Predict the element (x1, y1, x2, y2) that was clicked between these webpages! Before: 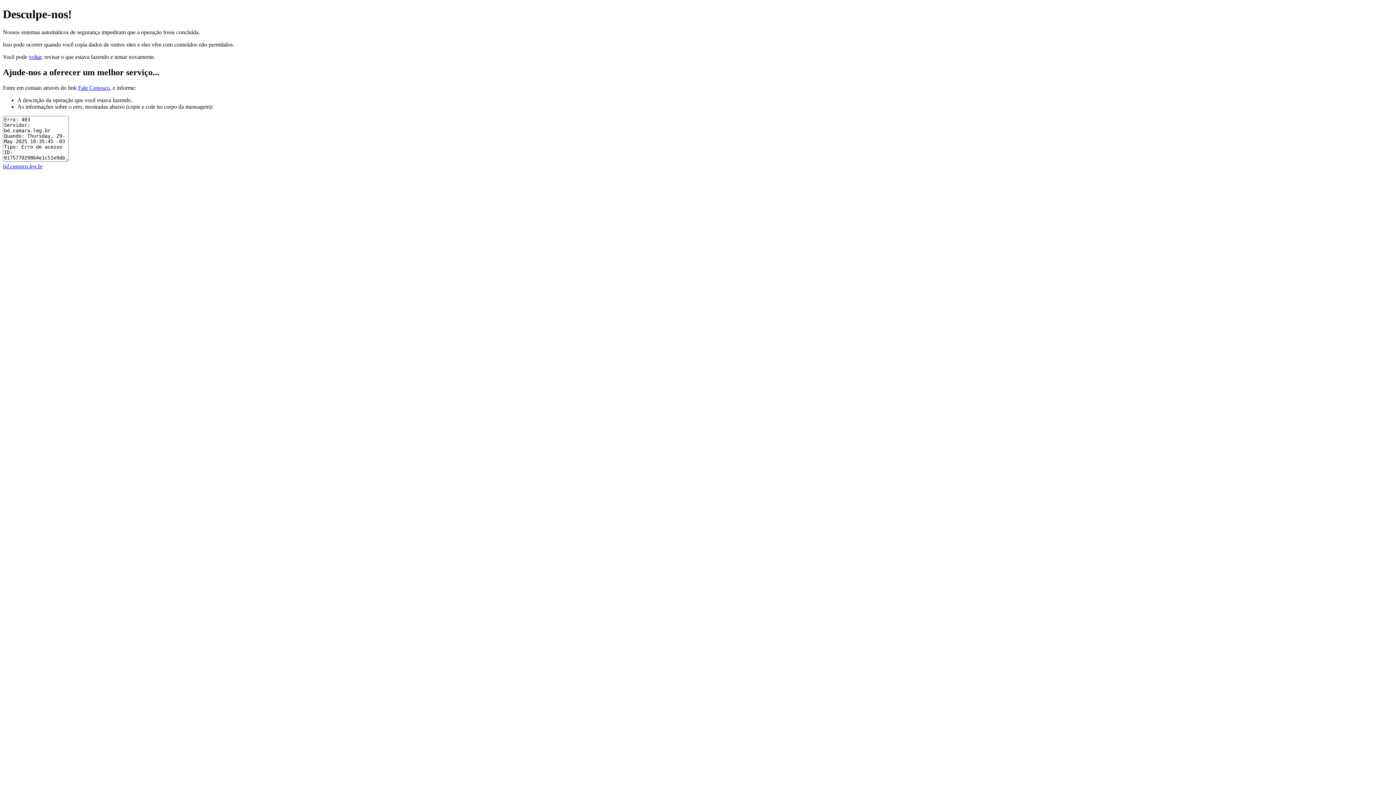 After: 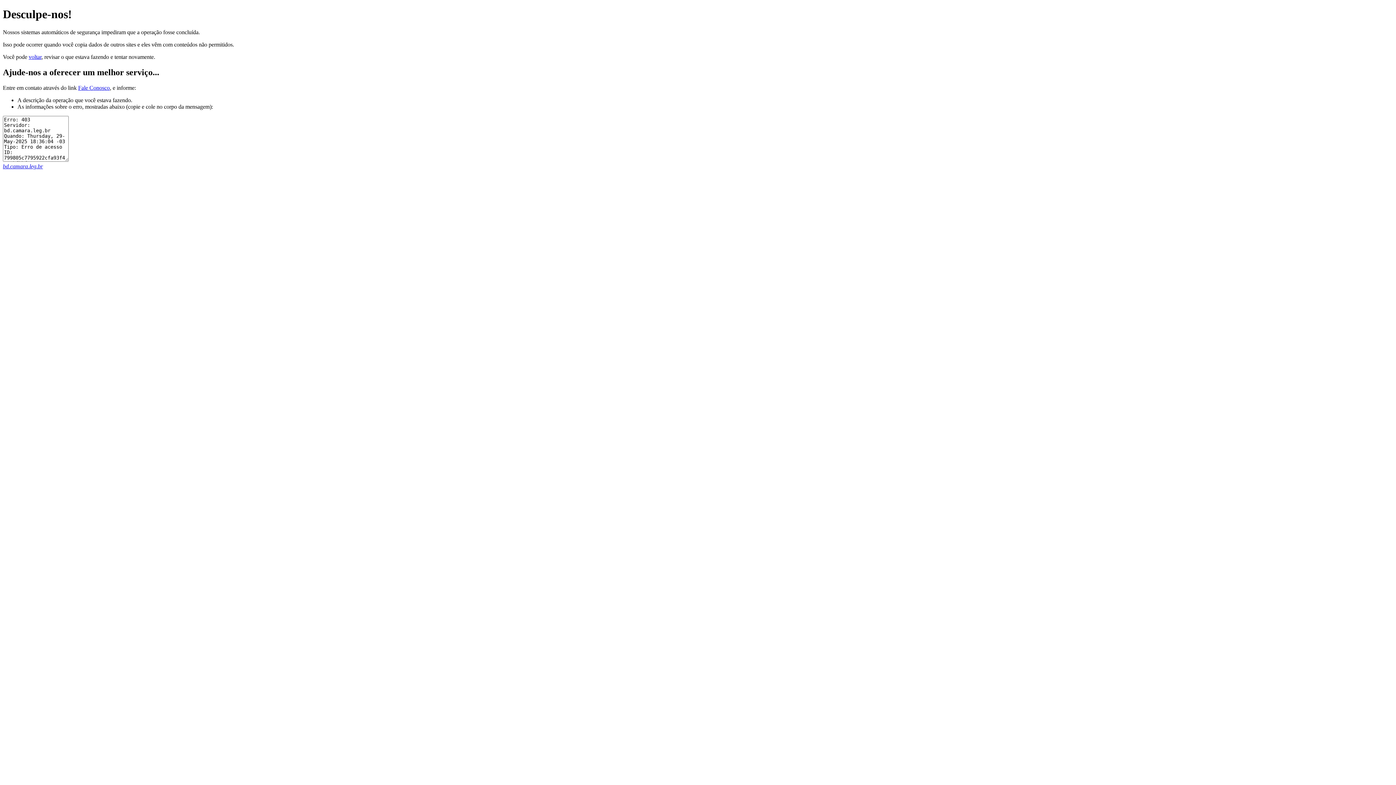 Action: label: bd.camara.leg.br bbox: (2, 163, 42, 169)